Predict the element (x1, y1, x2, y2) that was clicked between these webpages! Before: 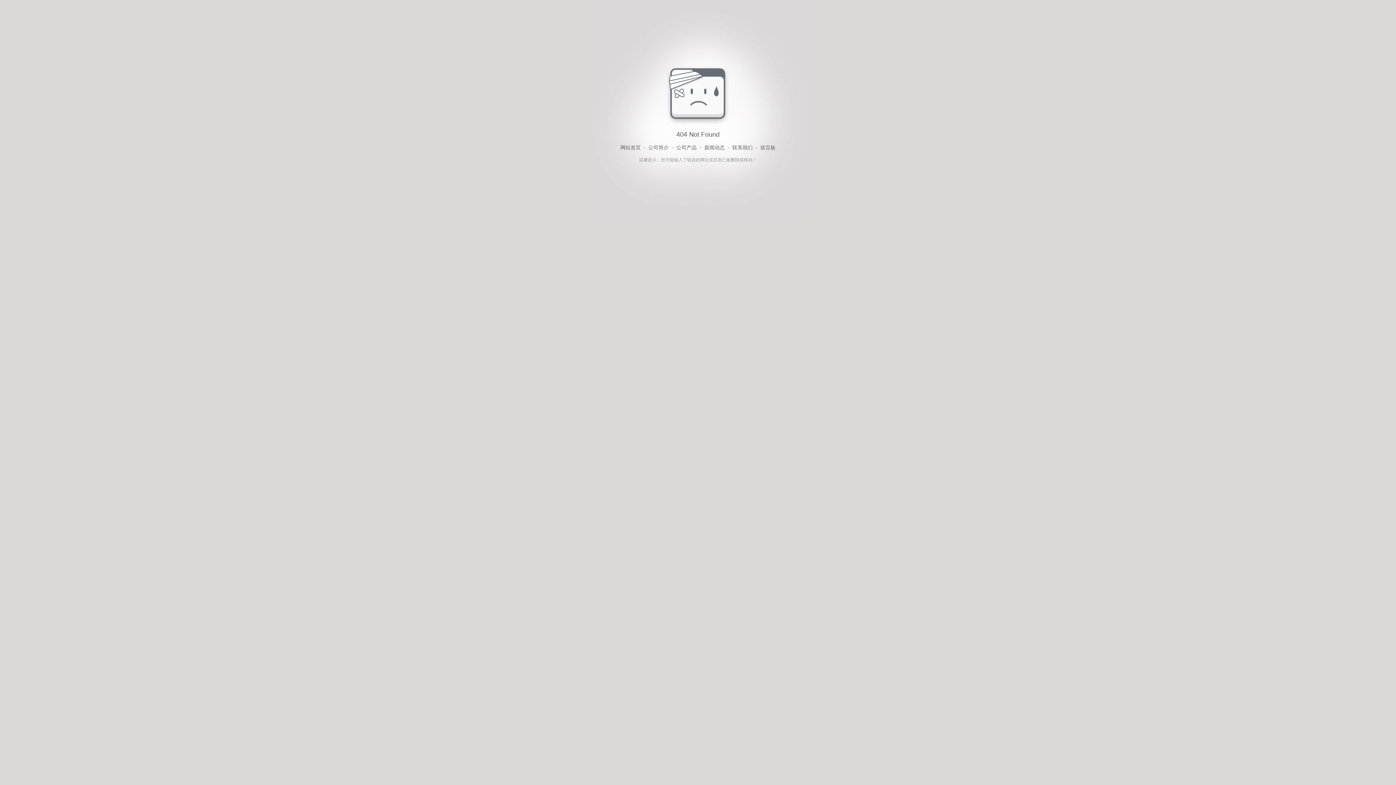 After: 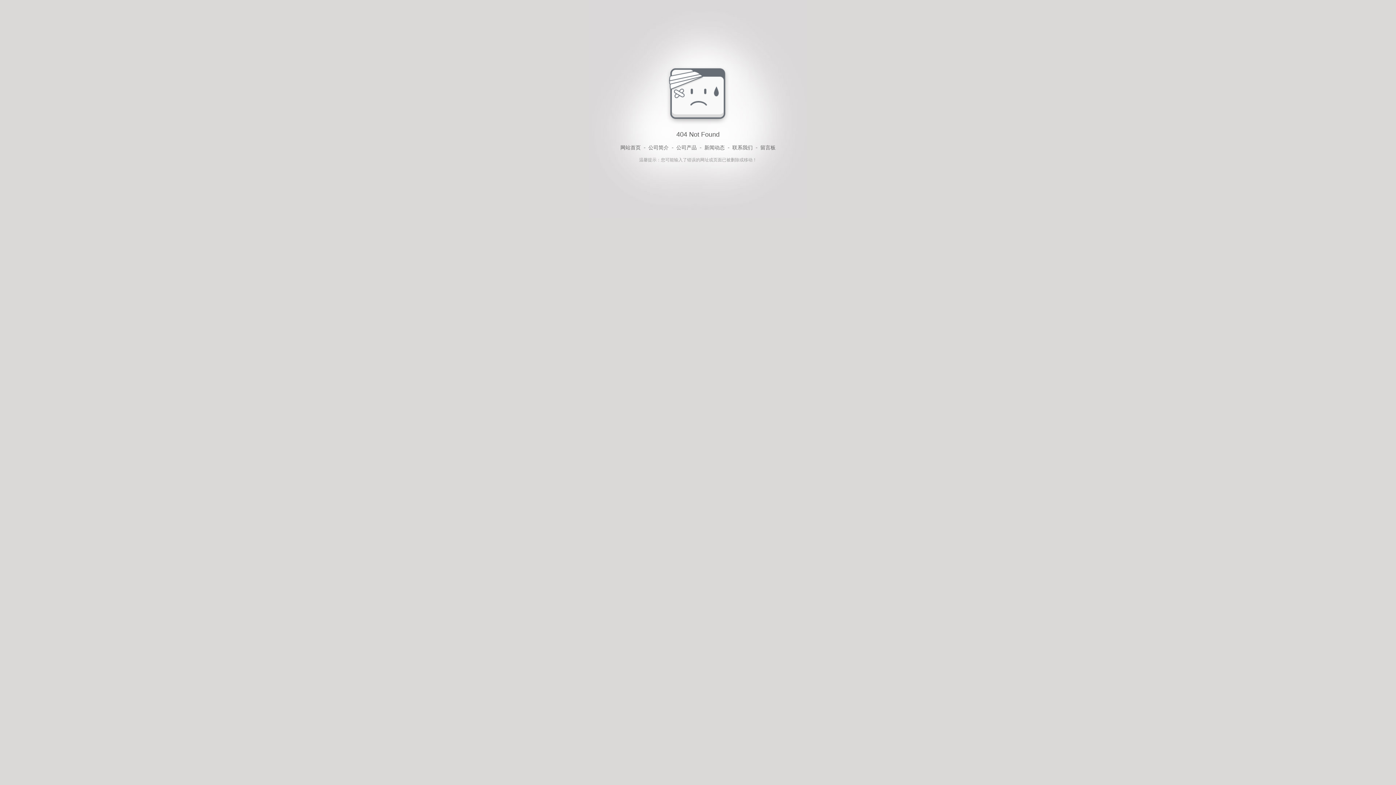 Action: label: 留言板 bbox: (760, 143, 775, 152)